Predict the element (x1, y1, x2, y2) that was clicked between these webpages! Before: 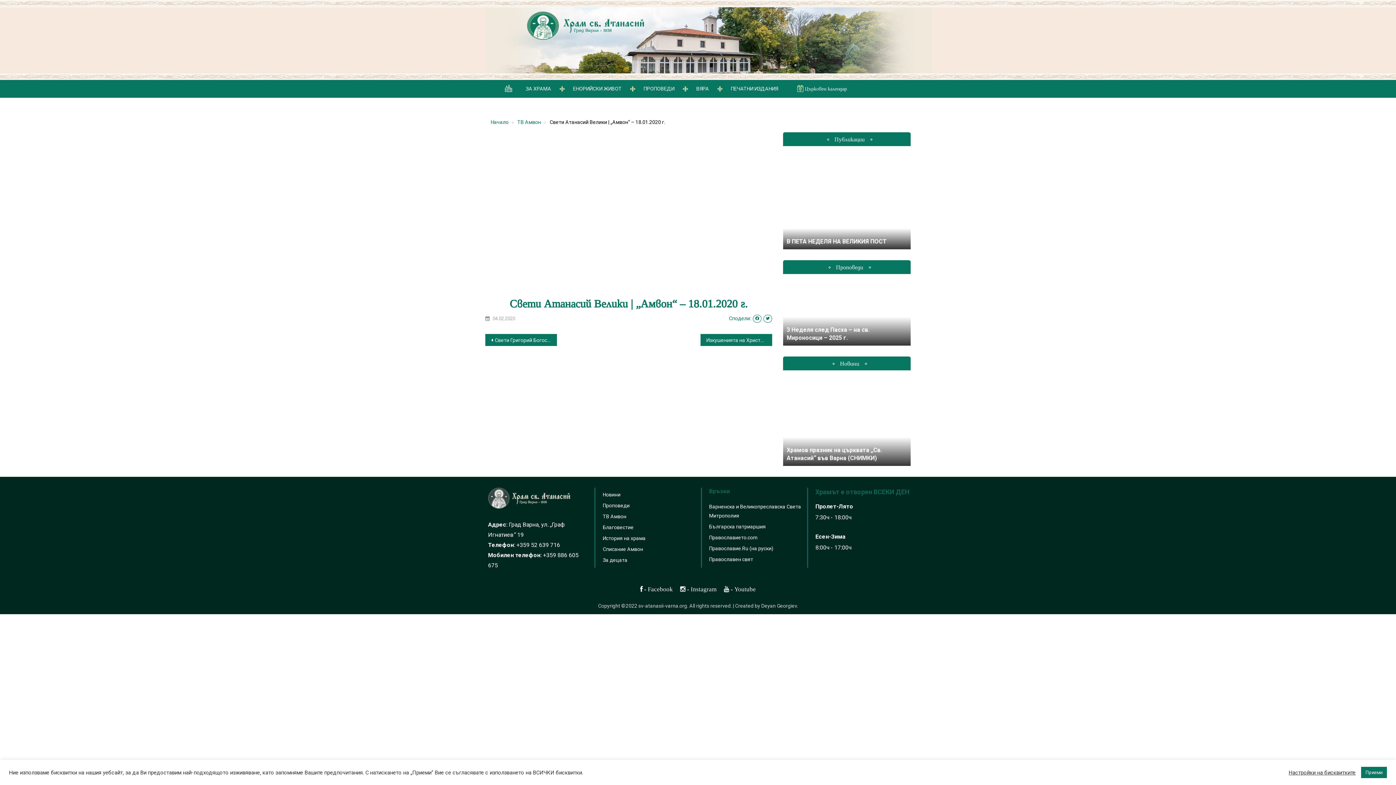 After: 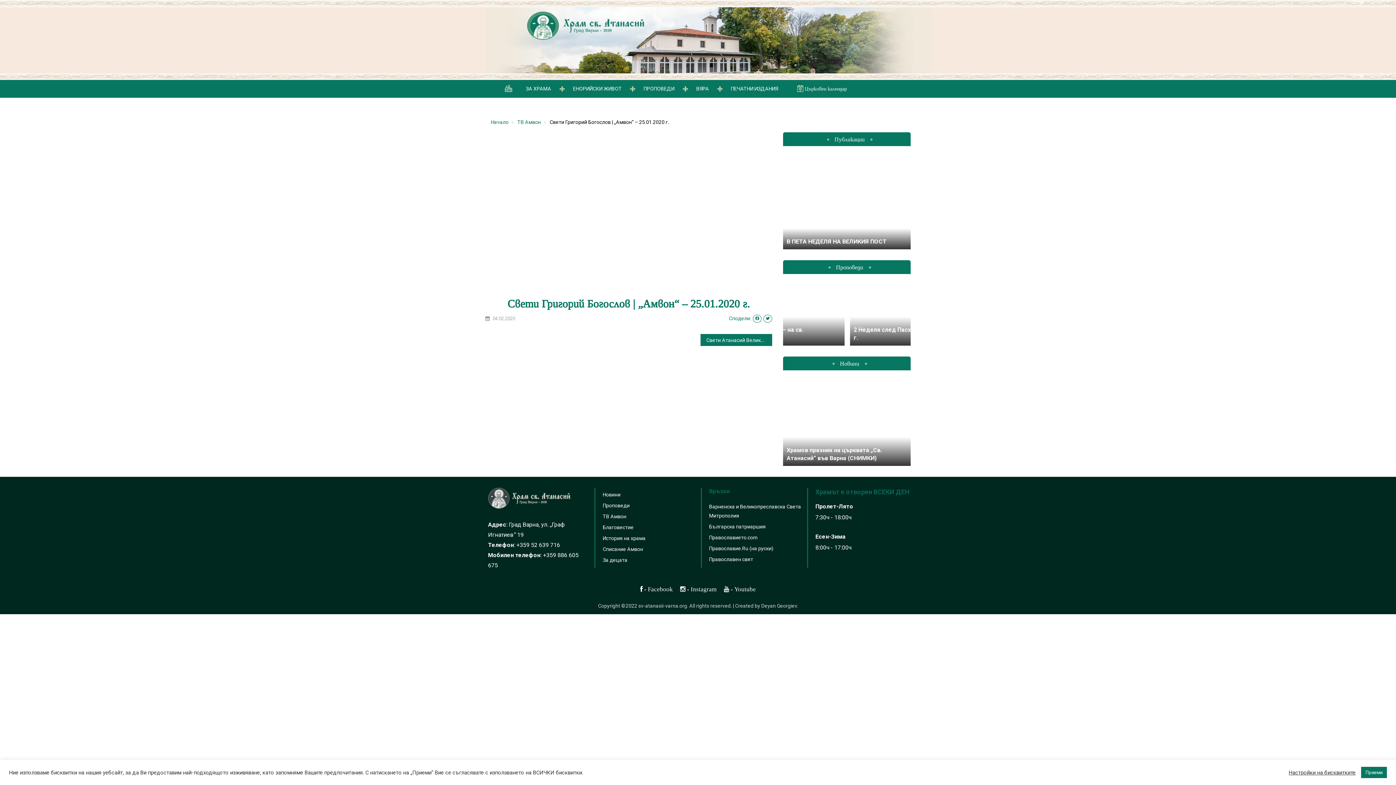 Action: bbox: (485, 334, 557, 346) label: Свети Григорий Богослов | „Амвон“ – 25.01.2020 г.